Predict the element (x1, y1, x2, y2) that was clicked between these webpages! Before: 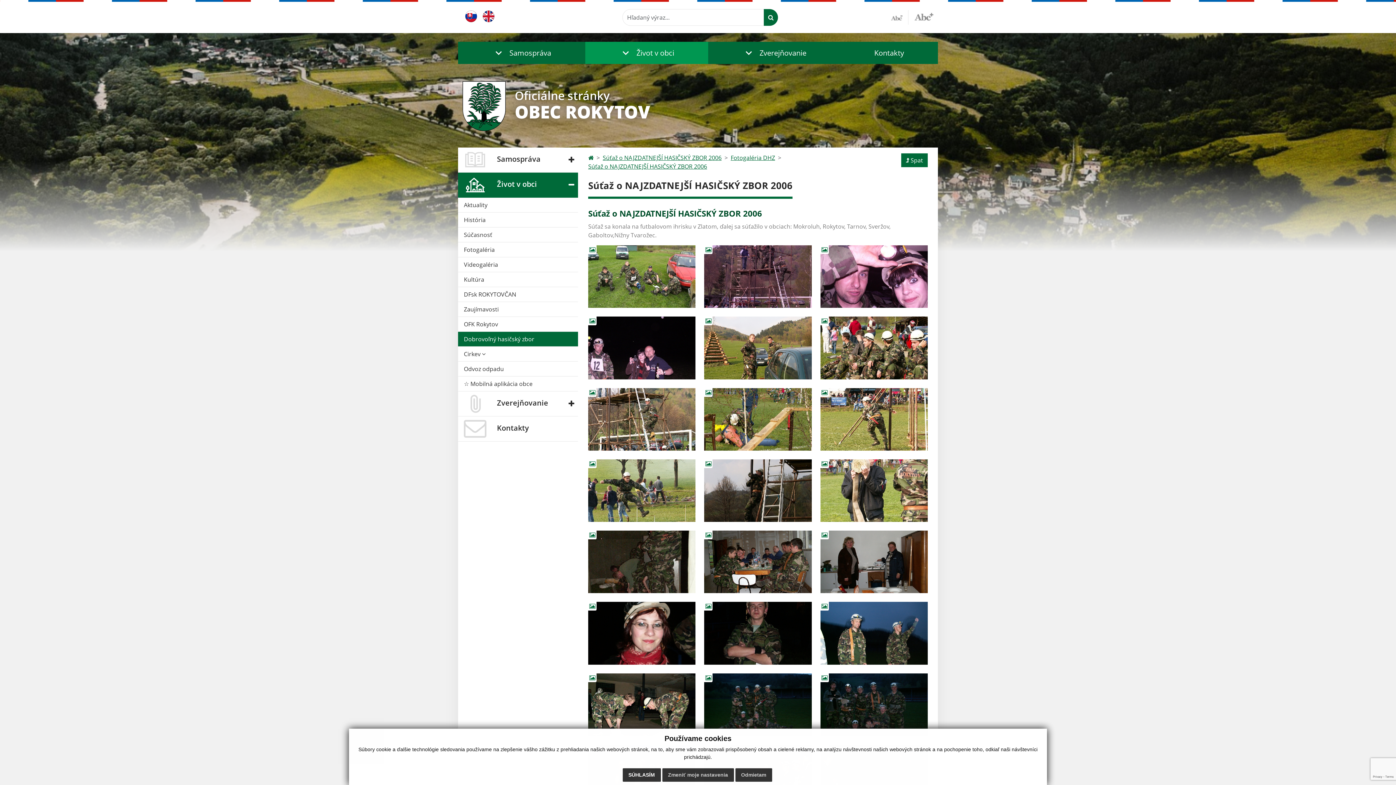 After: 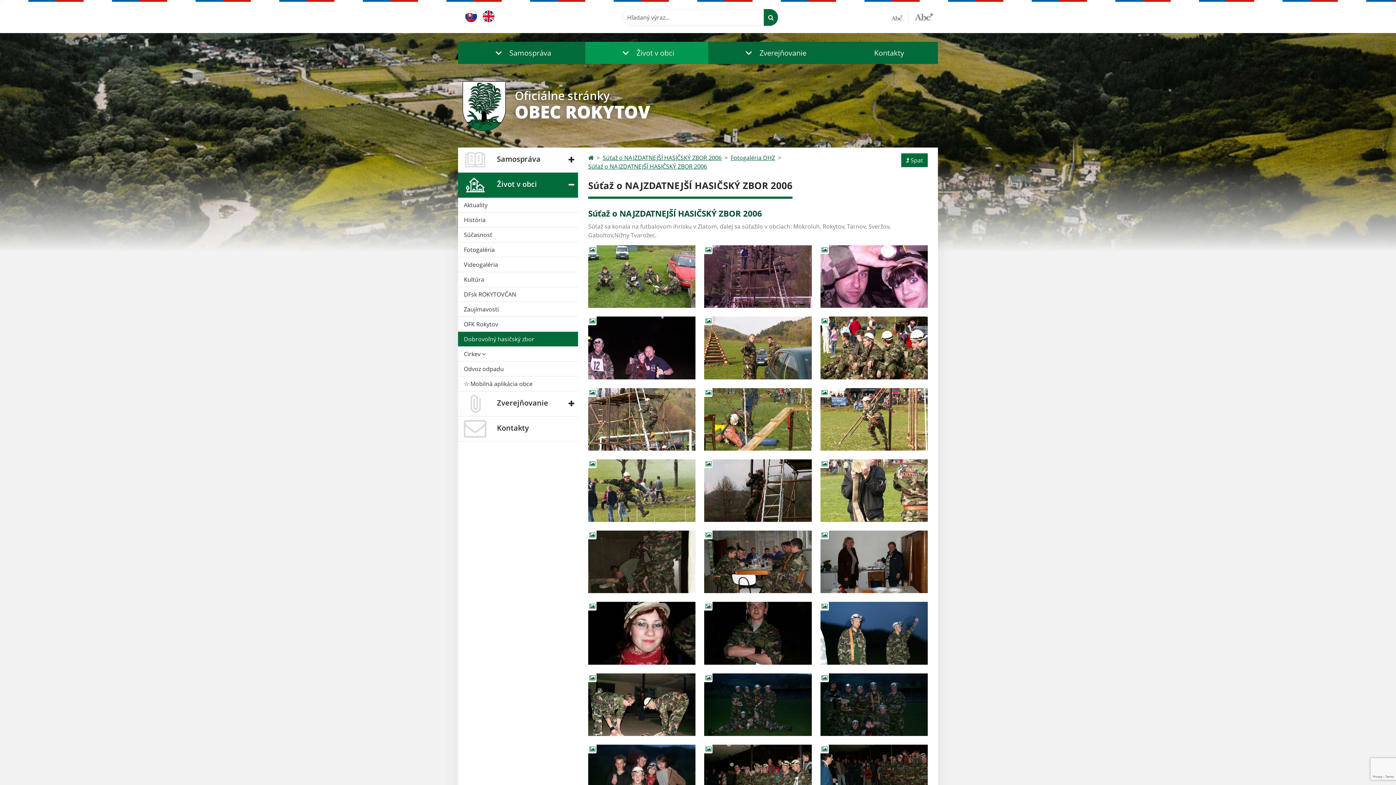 Action: bbox: (622, 768, 660, 782) label: SÚHLASÍM